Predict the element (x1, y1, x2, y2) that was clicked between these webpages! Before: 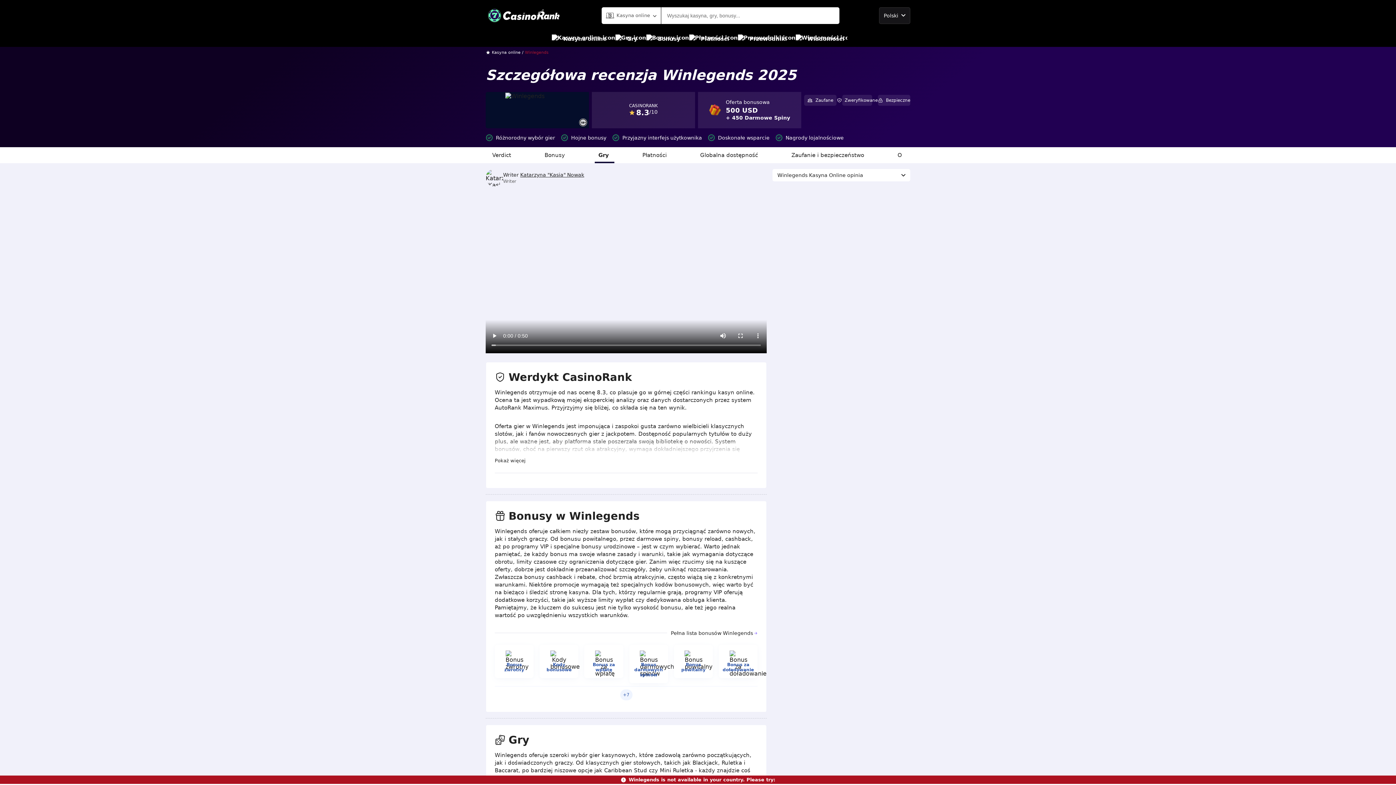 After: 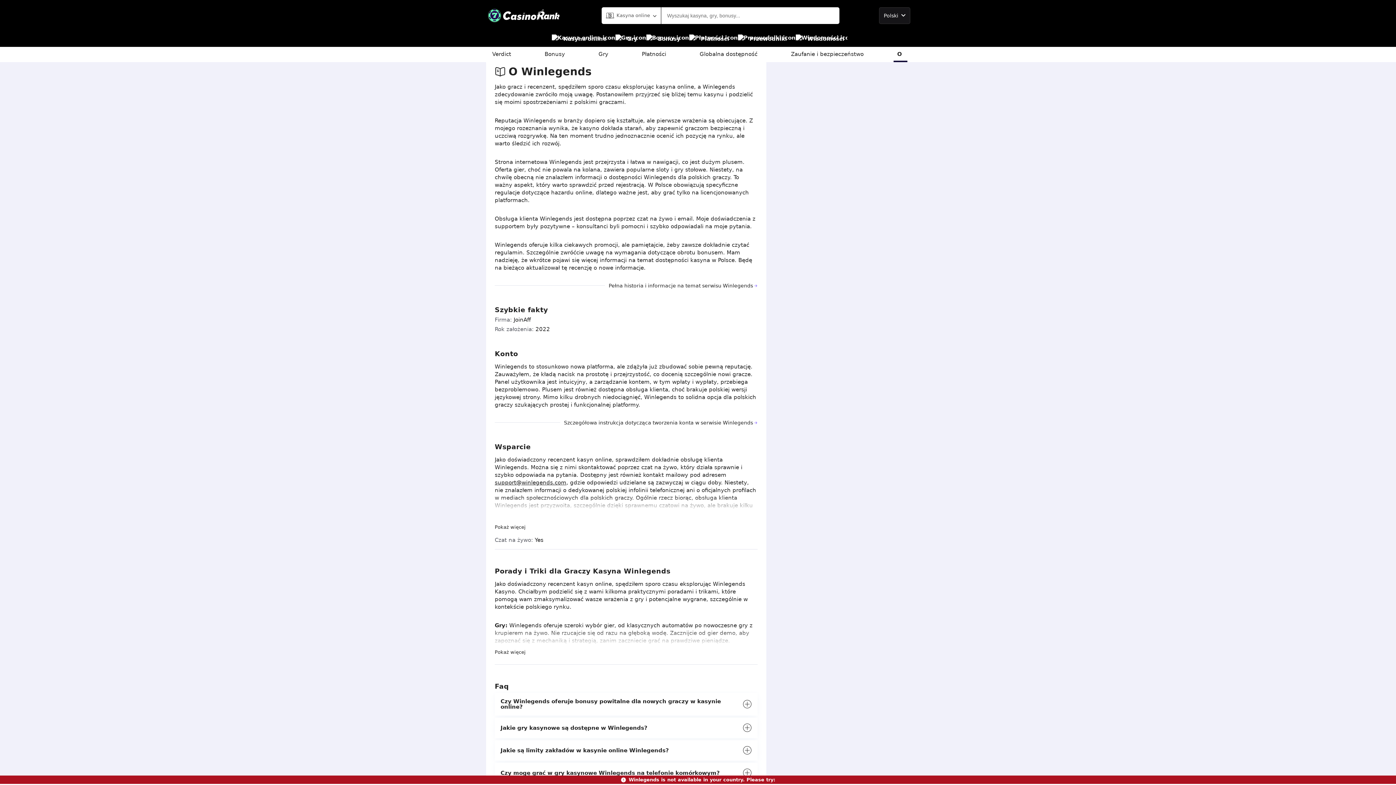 Action: label: O bbox: (894, 147, 907, 163)